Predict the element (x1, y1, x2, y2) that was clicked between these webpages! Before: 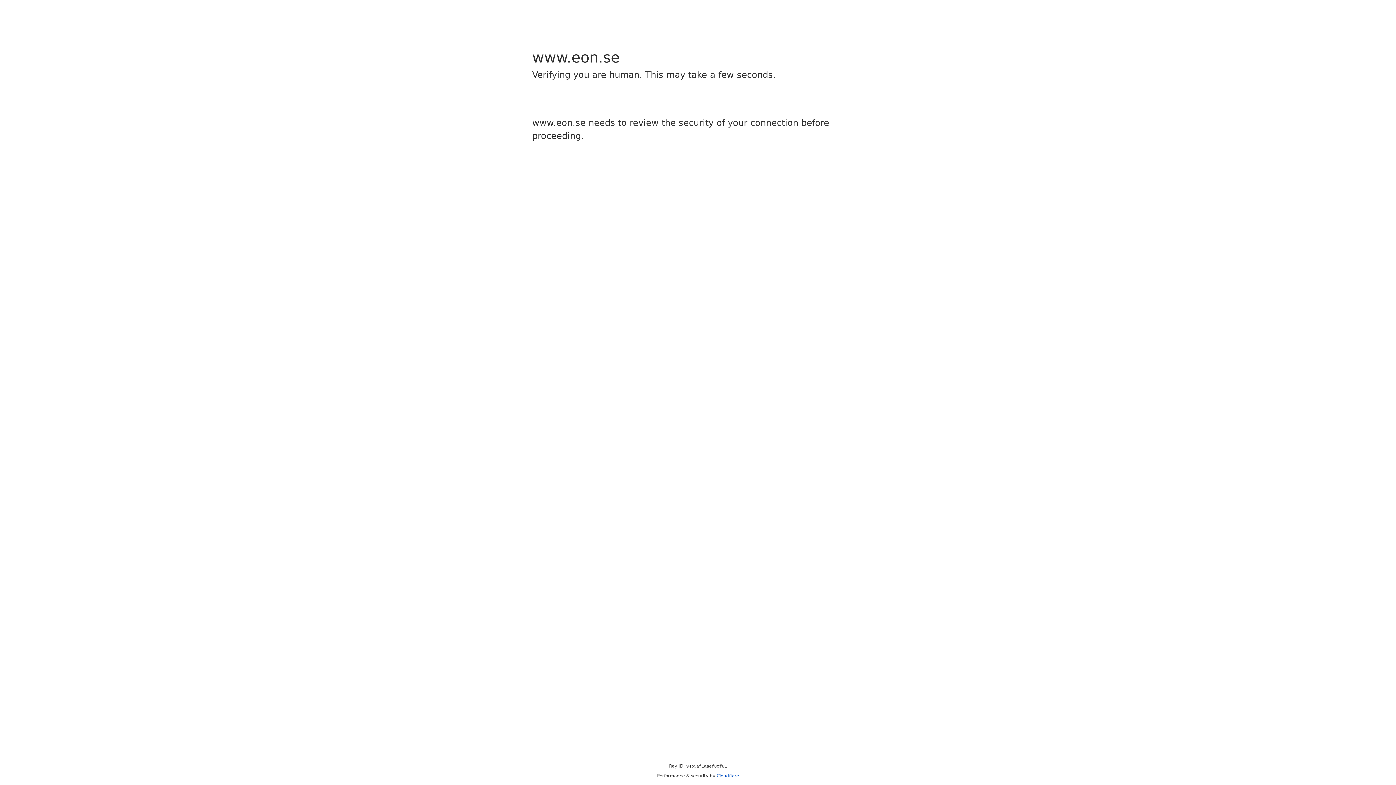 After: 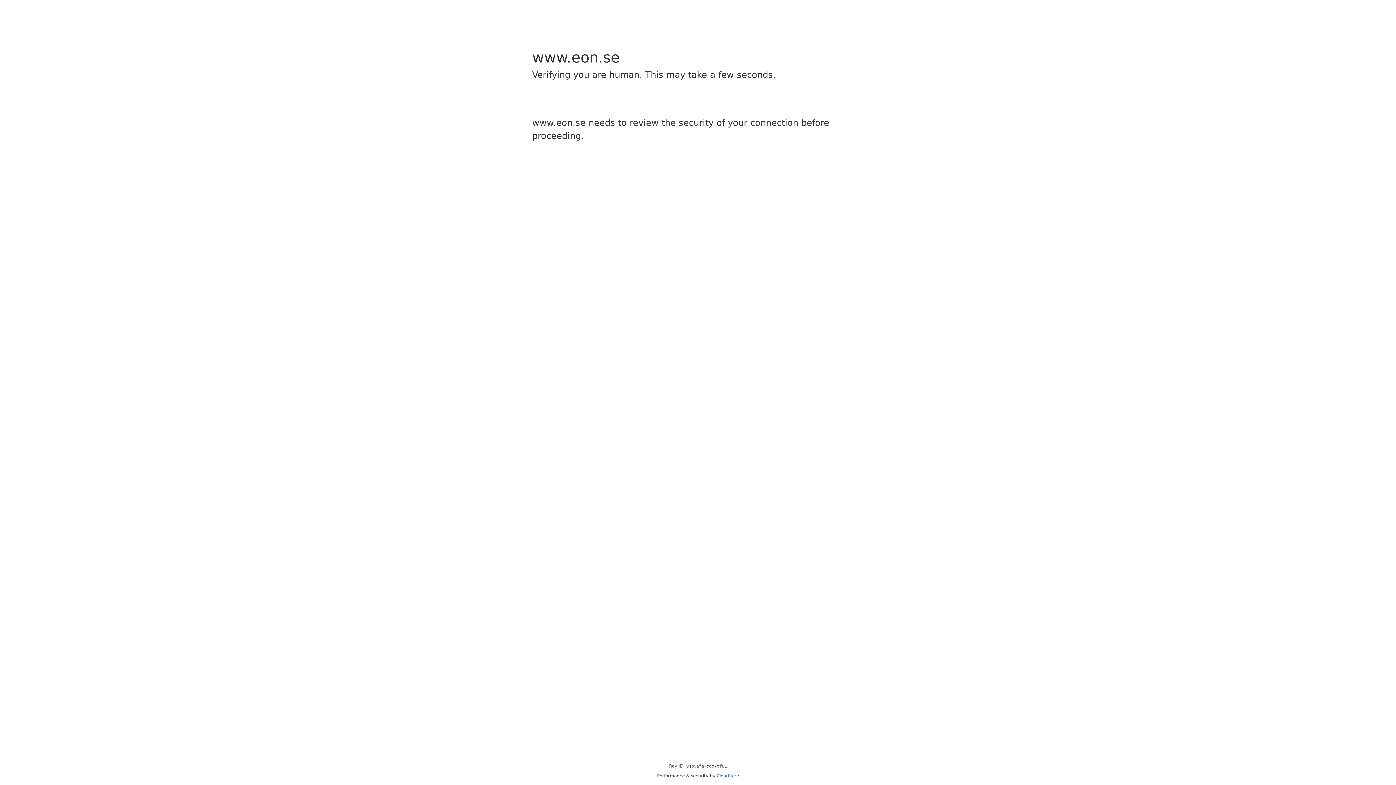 Action: bbox: (716, 773, 739, 778) label: Cloudflare